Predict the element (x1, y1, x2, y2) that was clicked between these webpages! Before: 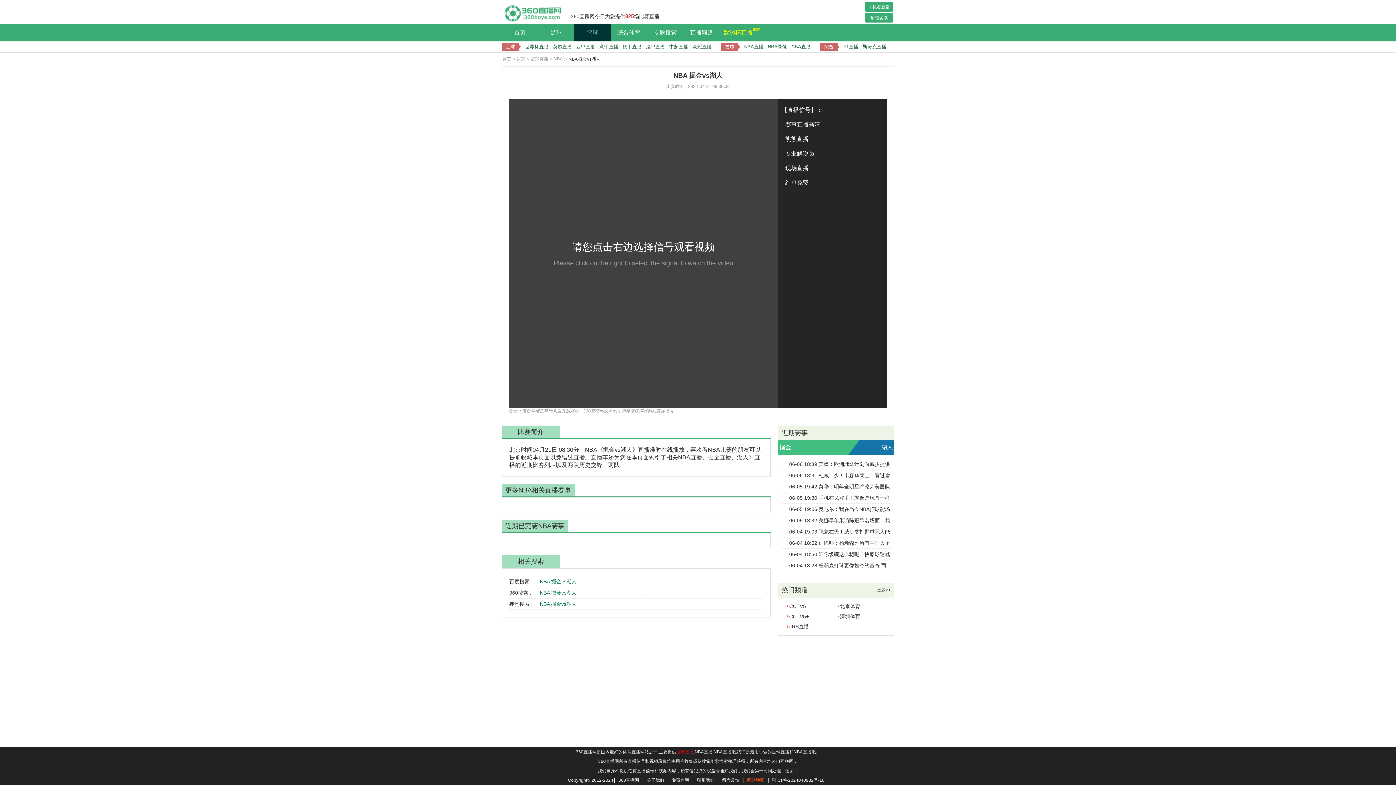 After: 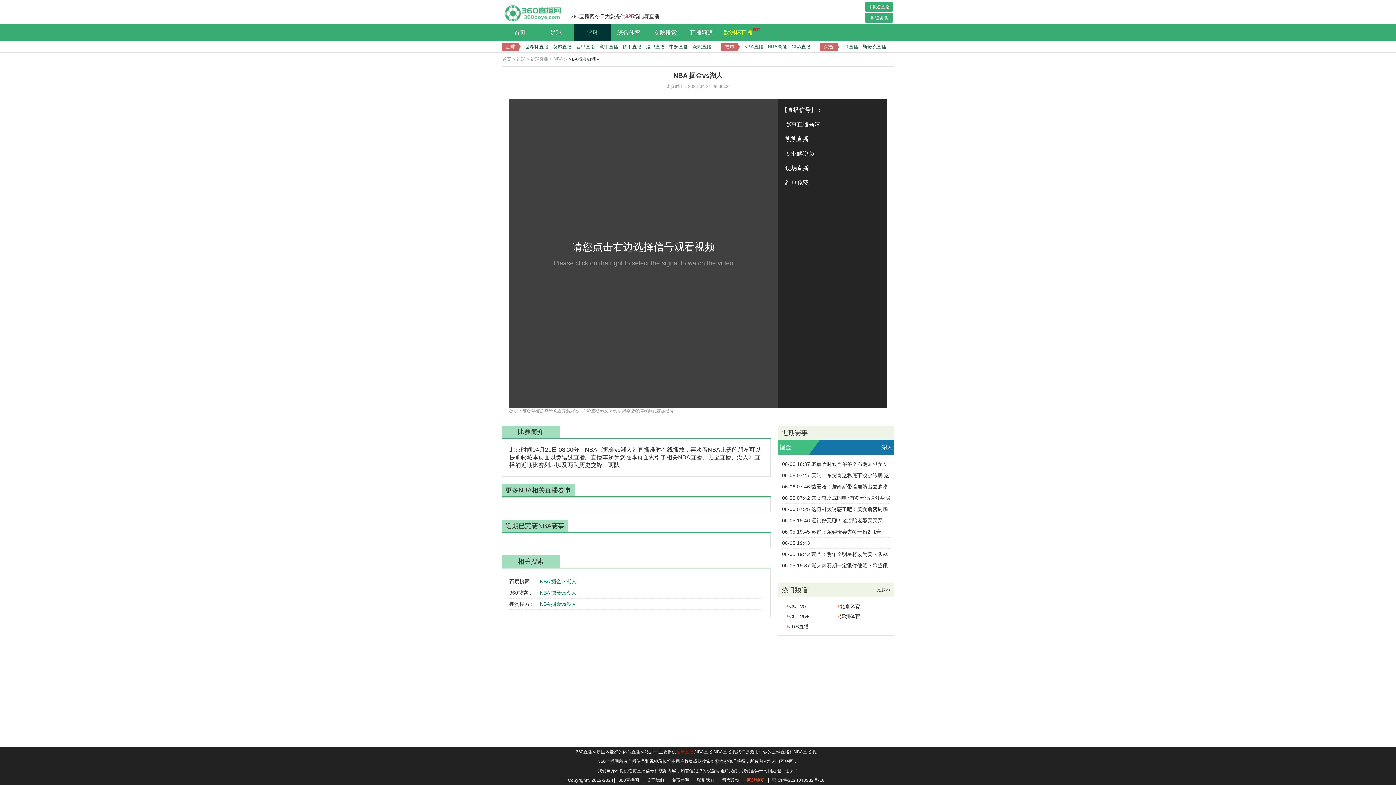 Action: label: 湖人 bbox: (880, 440, 894, 454)